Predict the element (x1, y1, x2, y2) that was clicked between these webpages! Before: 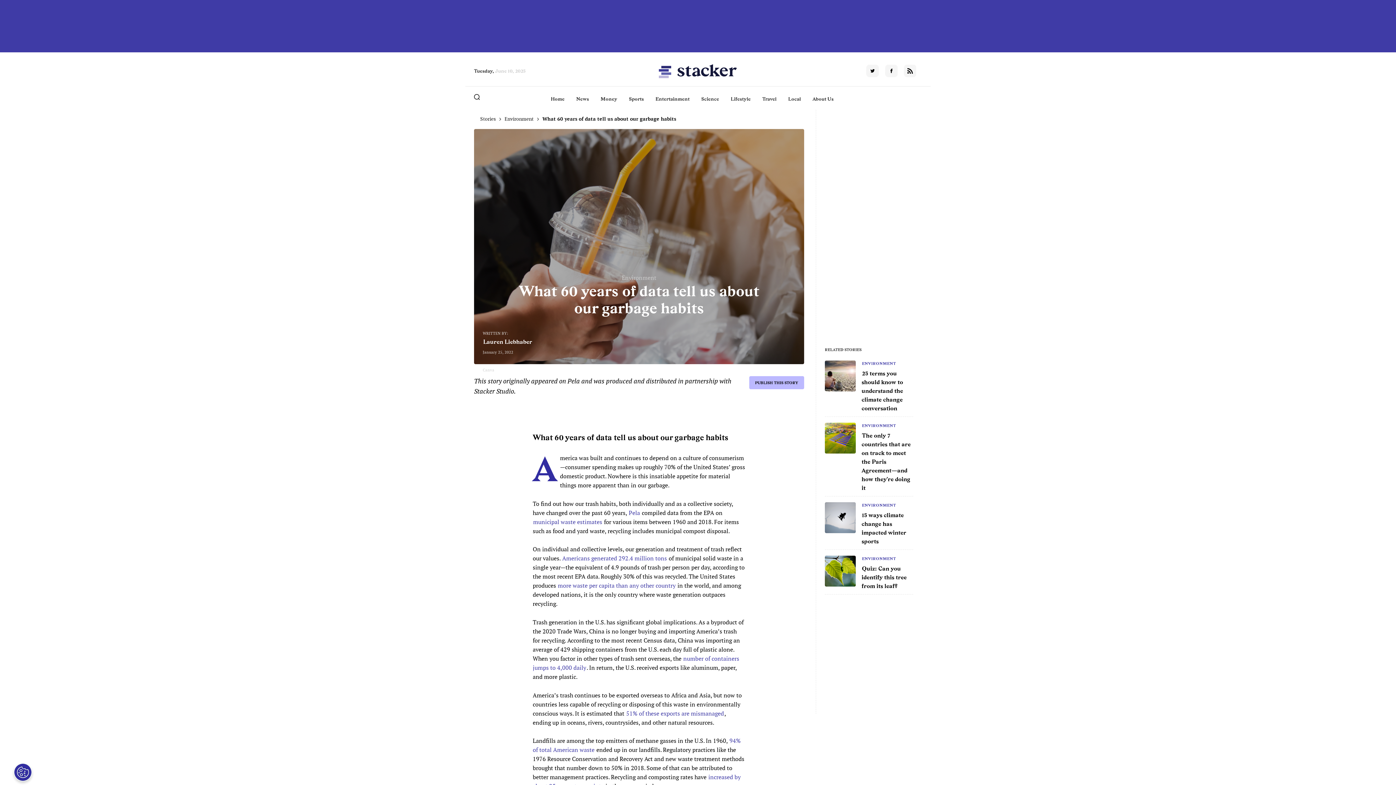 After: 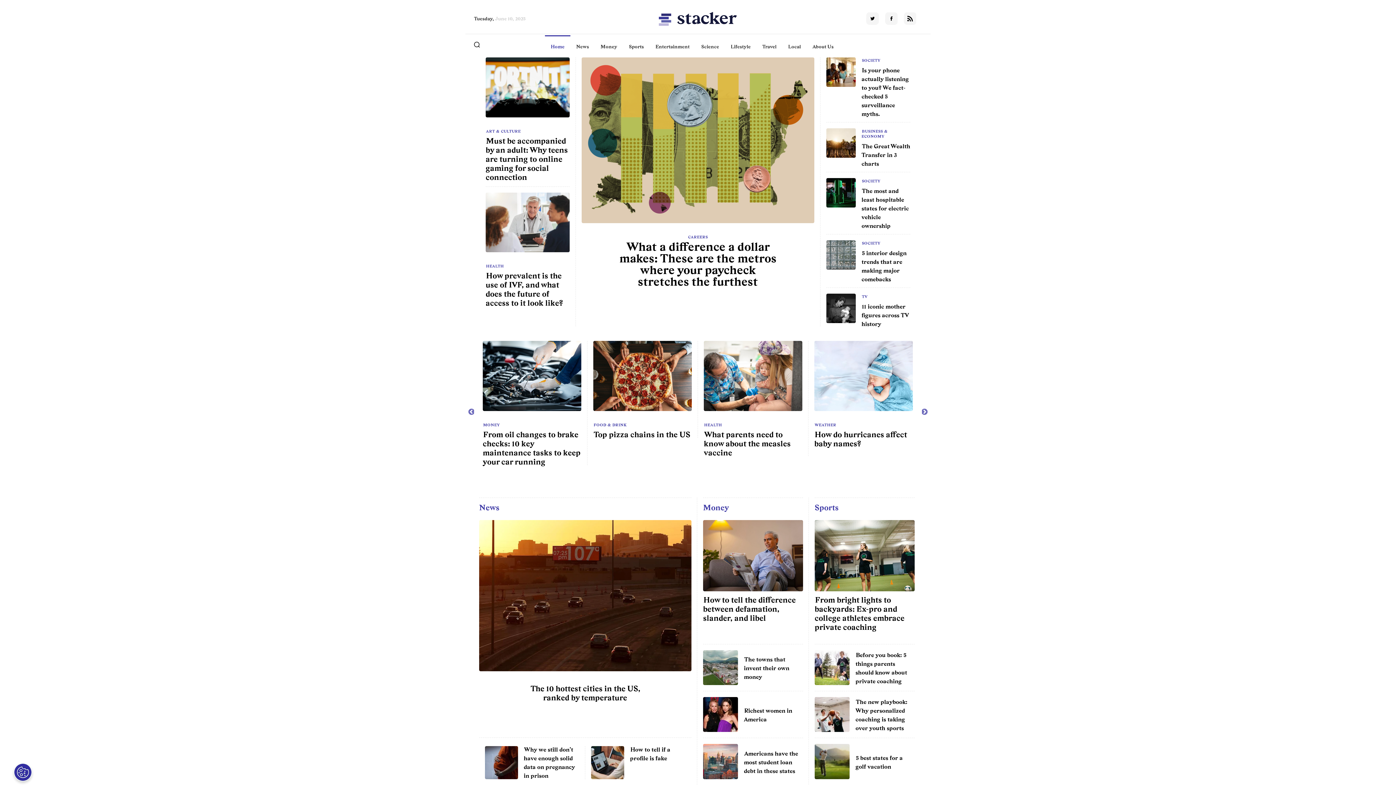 Action: bbox: (550, 95, 564, 102) label: Home